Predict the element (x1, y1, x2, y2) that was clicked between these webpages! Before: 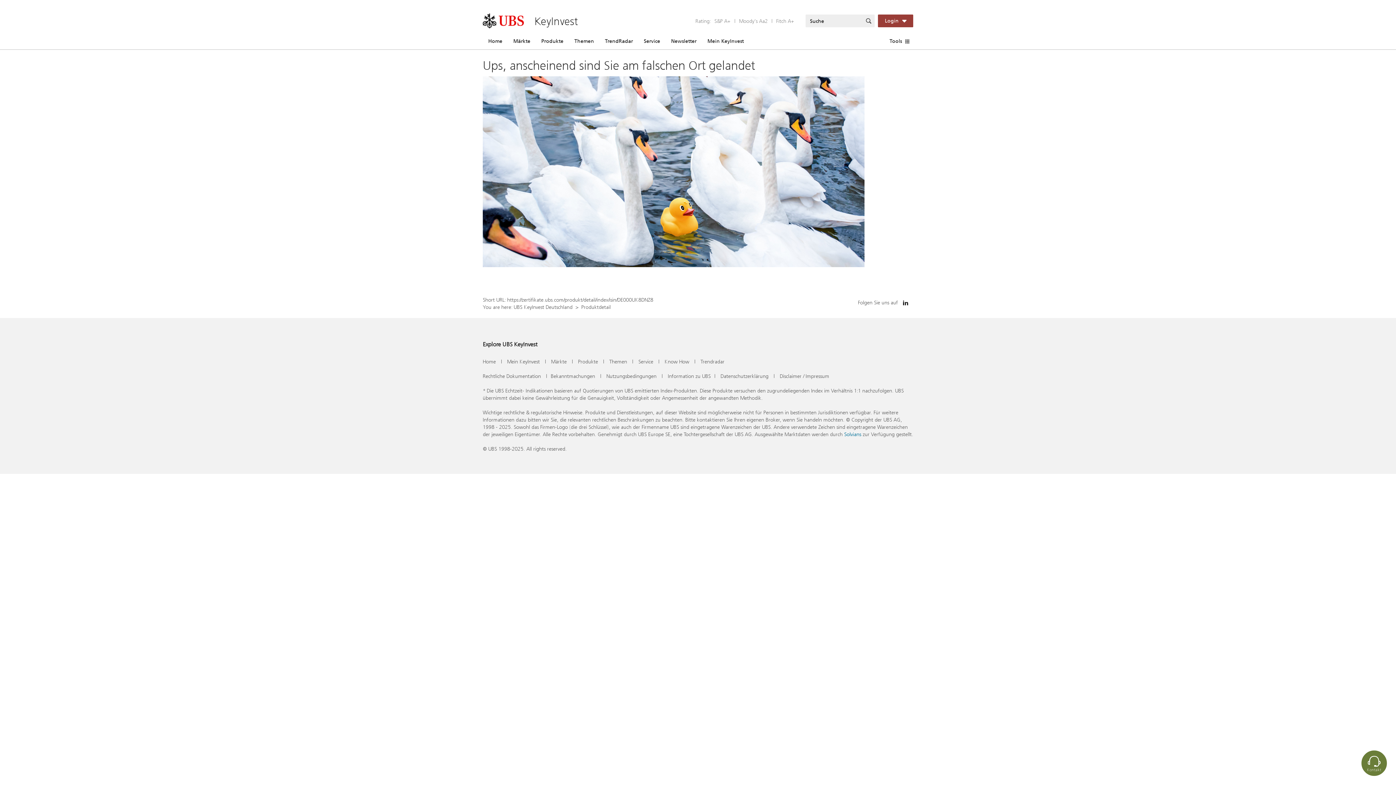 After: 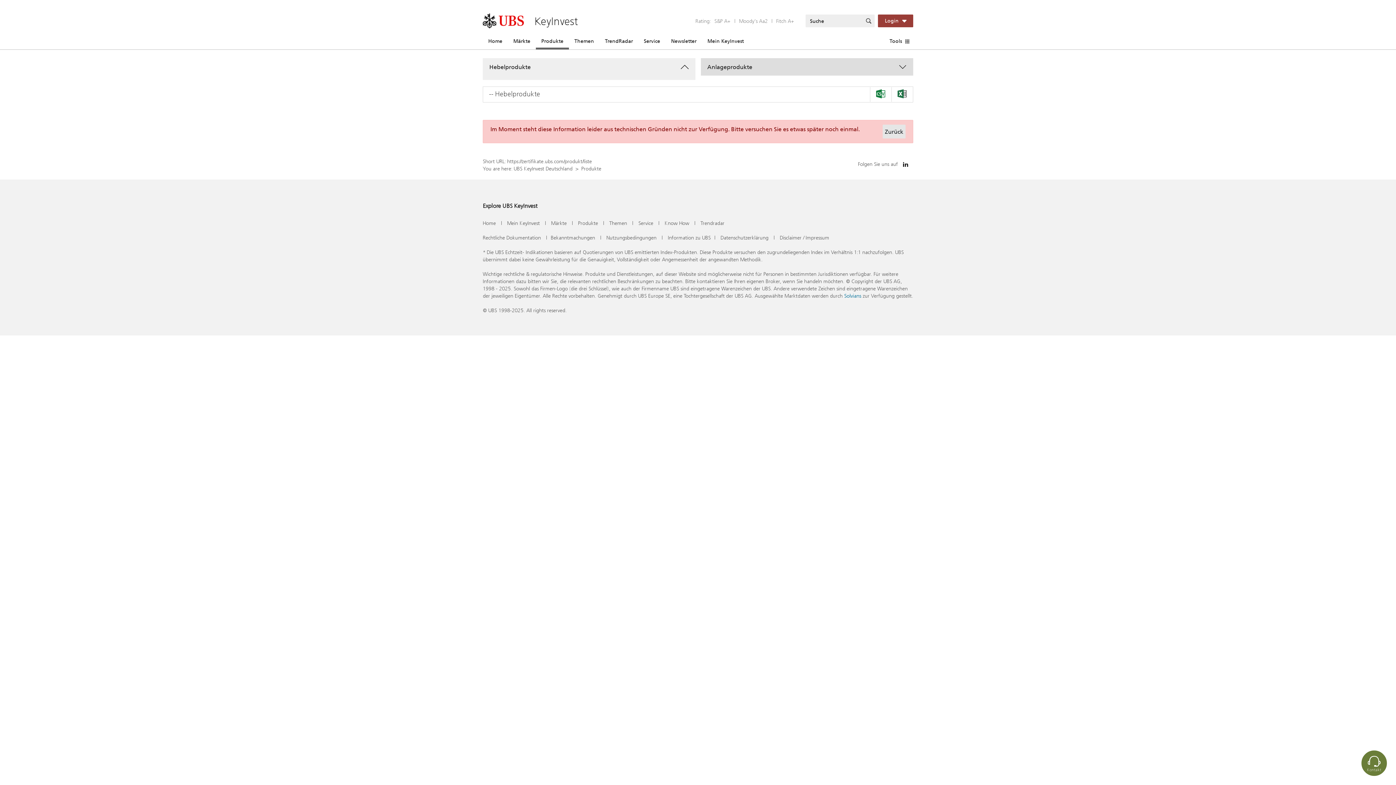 Action: label: Produkte bbox: (578, 358, 598, 365)